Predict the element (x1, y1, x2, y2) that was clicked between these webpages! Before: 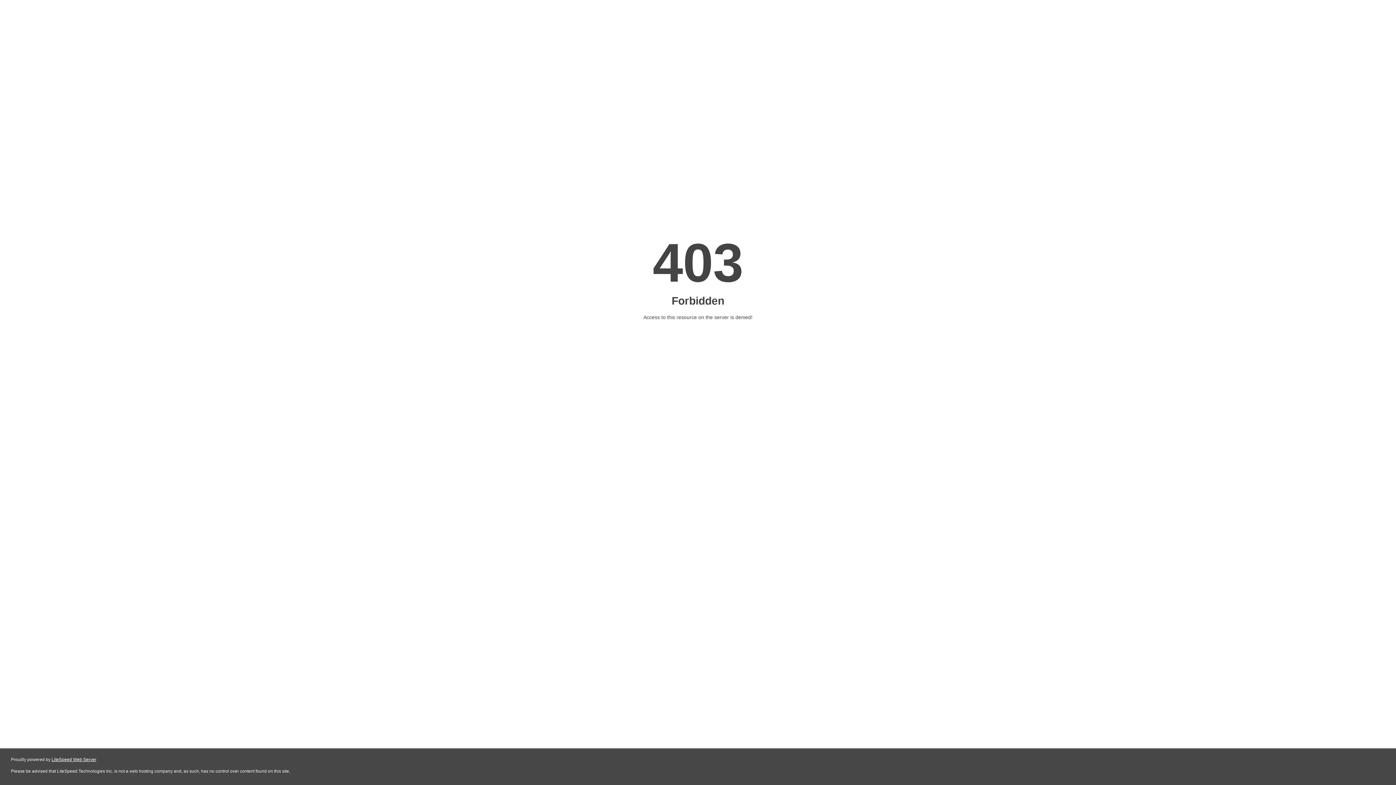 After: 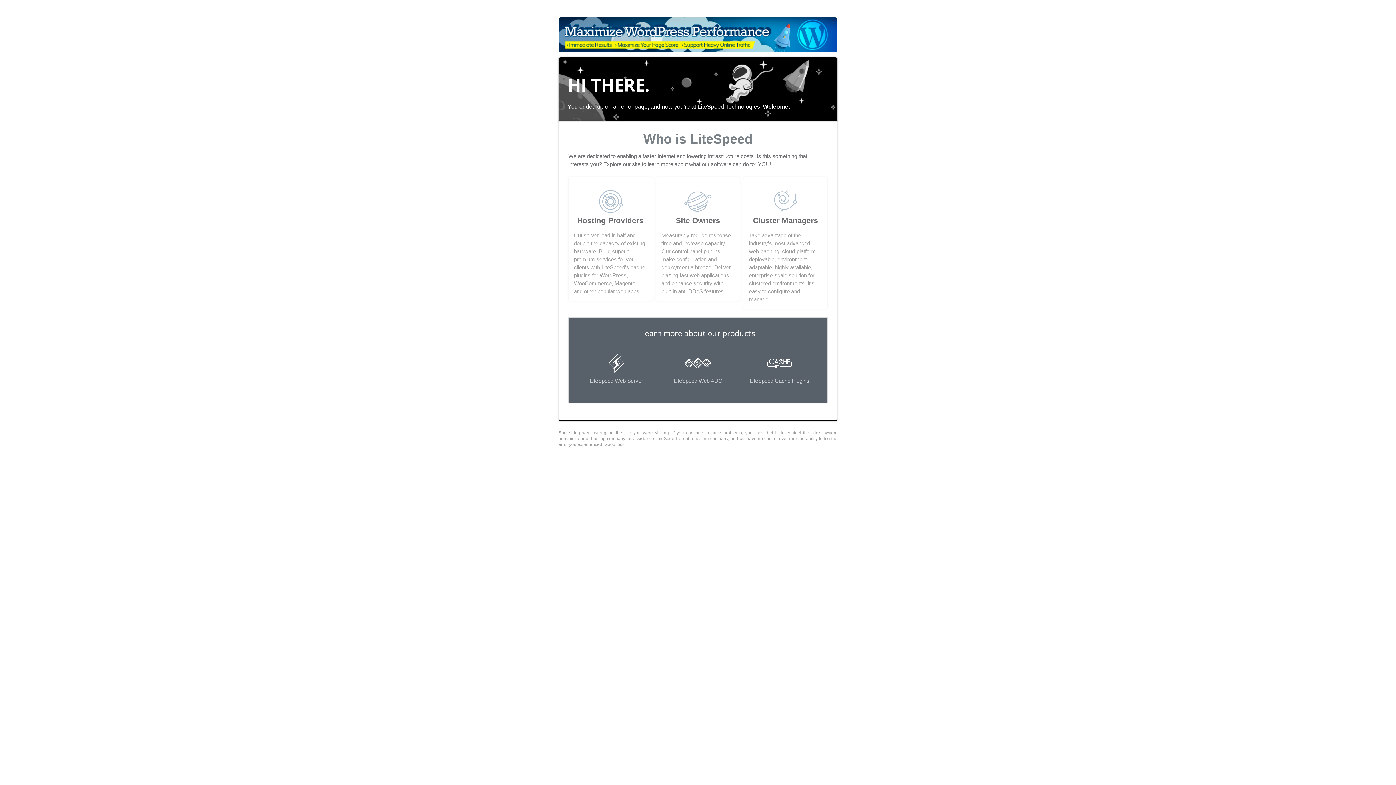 Action: label: LiteSpeed Web Server bbox: (51, 757, 96, 762)